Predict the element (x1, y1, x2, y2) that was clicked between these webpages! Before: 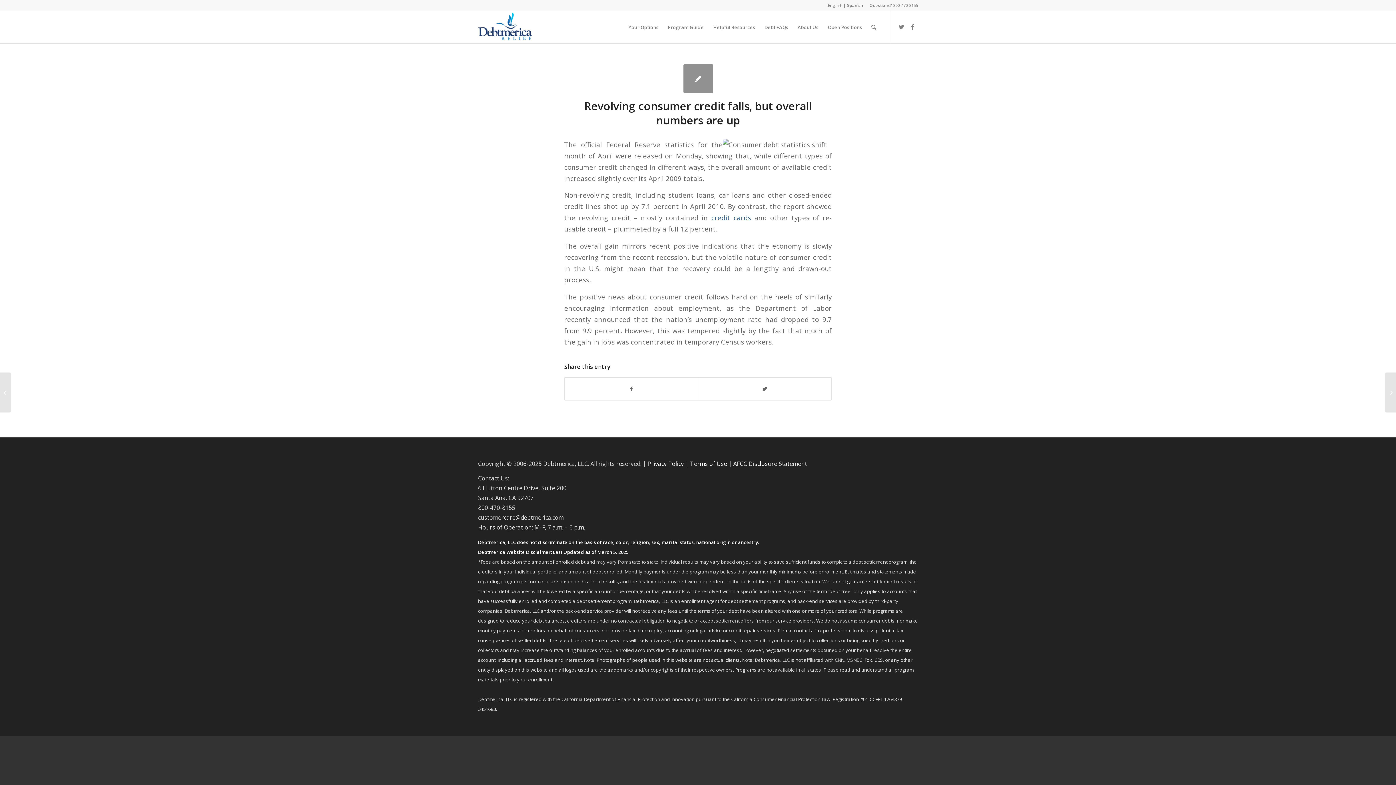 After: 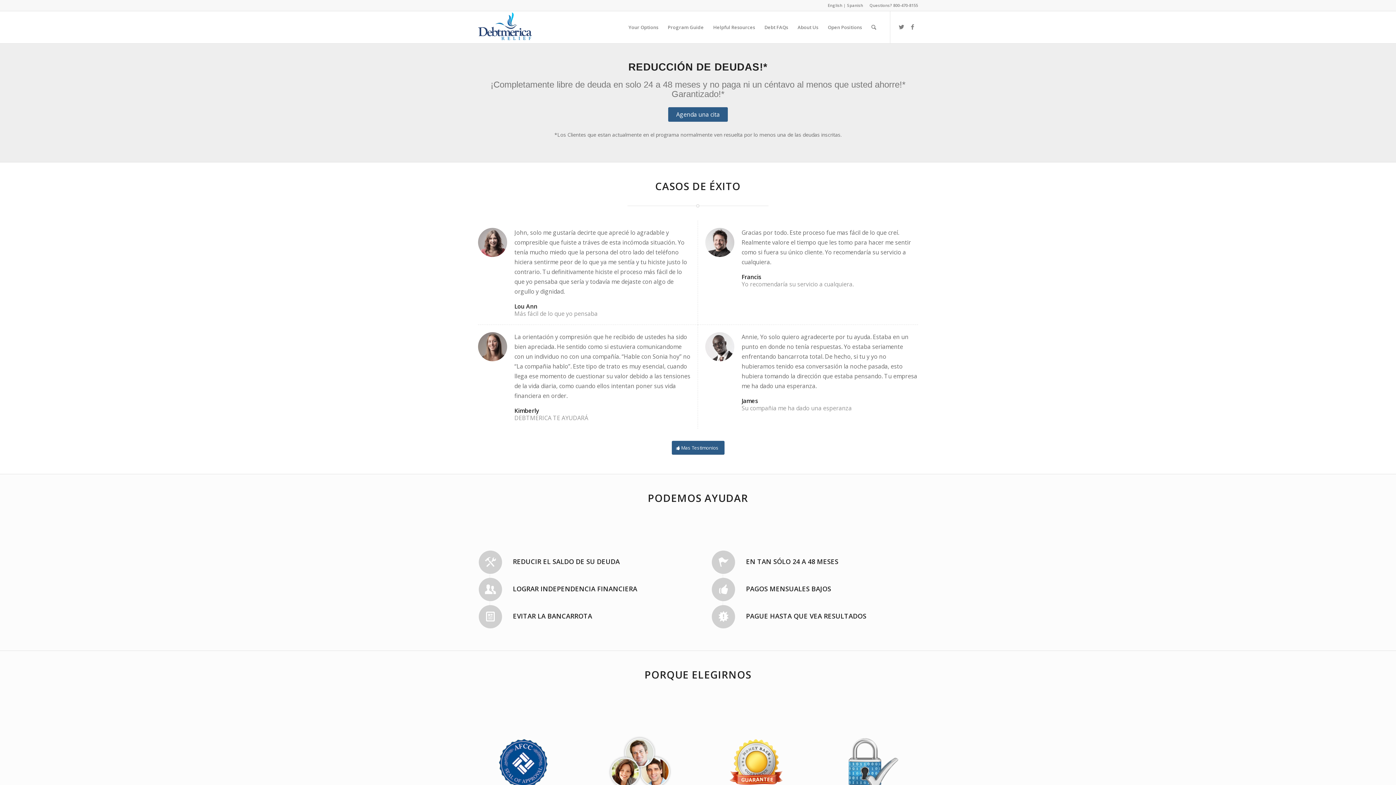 Action: label: Spanish bbox: (847, 2, 863, 8)